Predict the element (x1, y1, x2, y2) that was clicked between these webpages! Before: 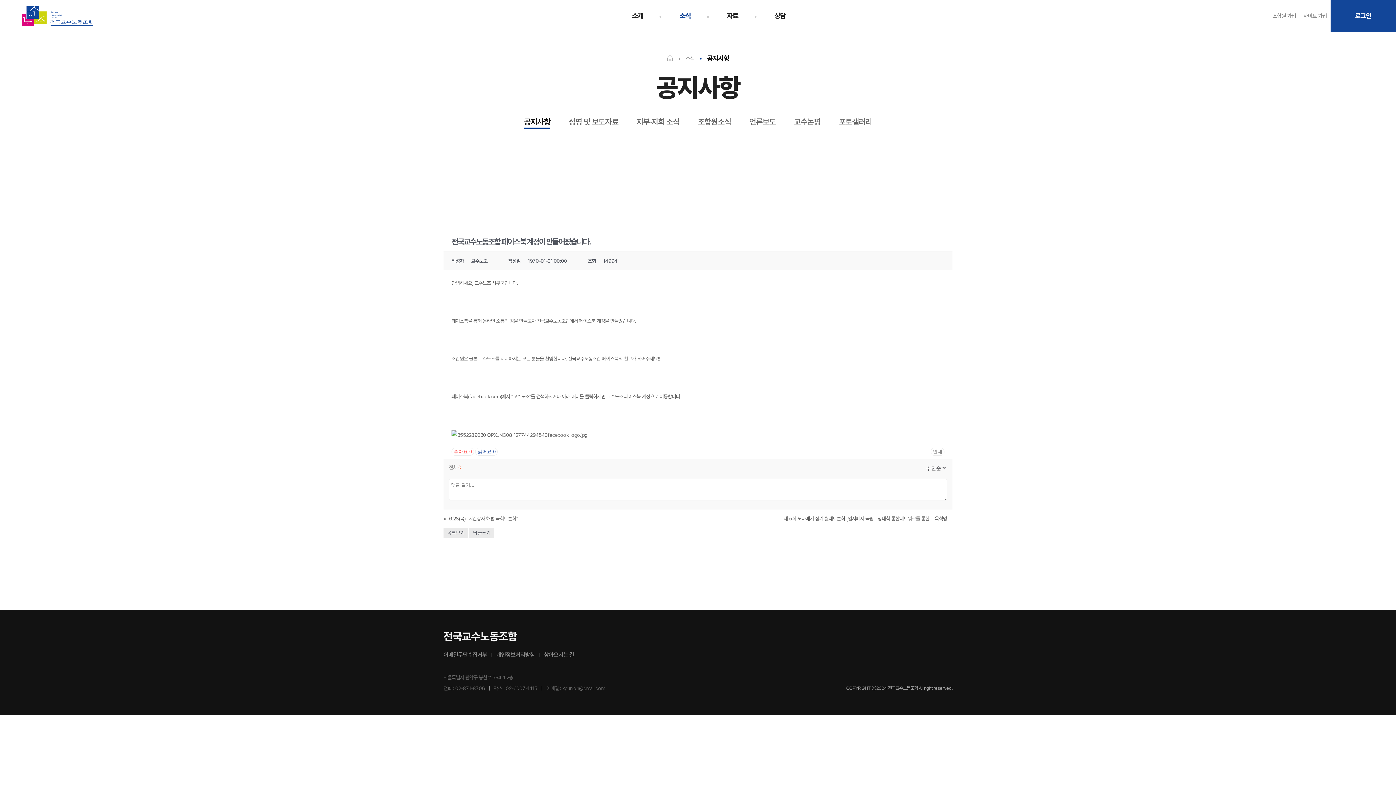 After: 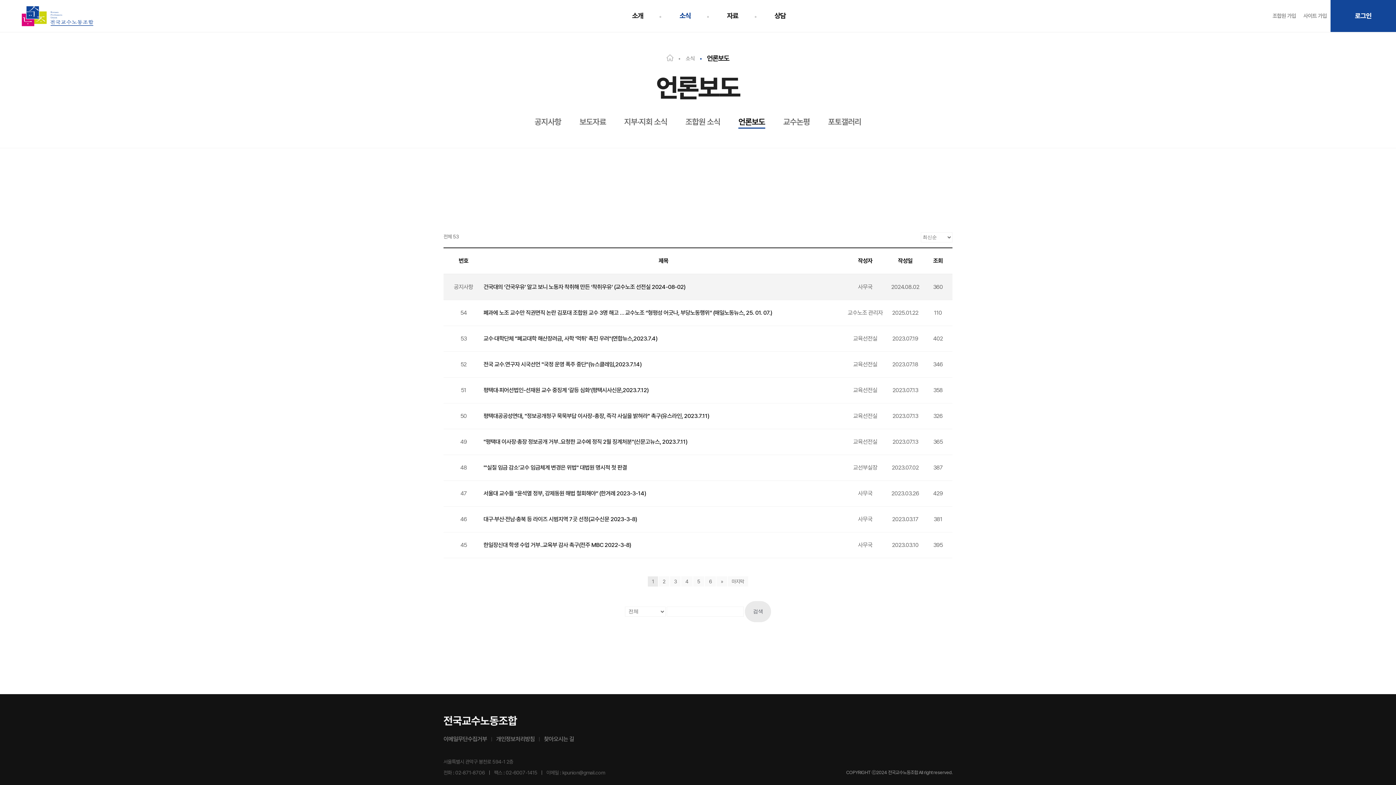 Action: bbox: (749, 117, 776, 126) label: 언론보도